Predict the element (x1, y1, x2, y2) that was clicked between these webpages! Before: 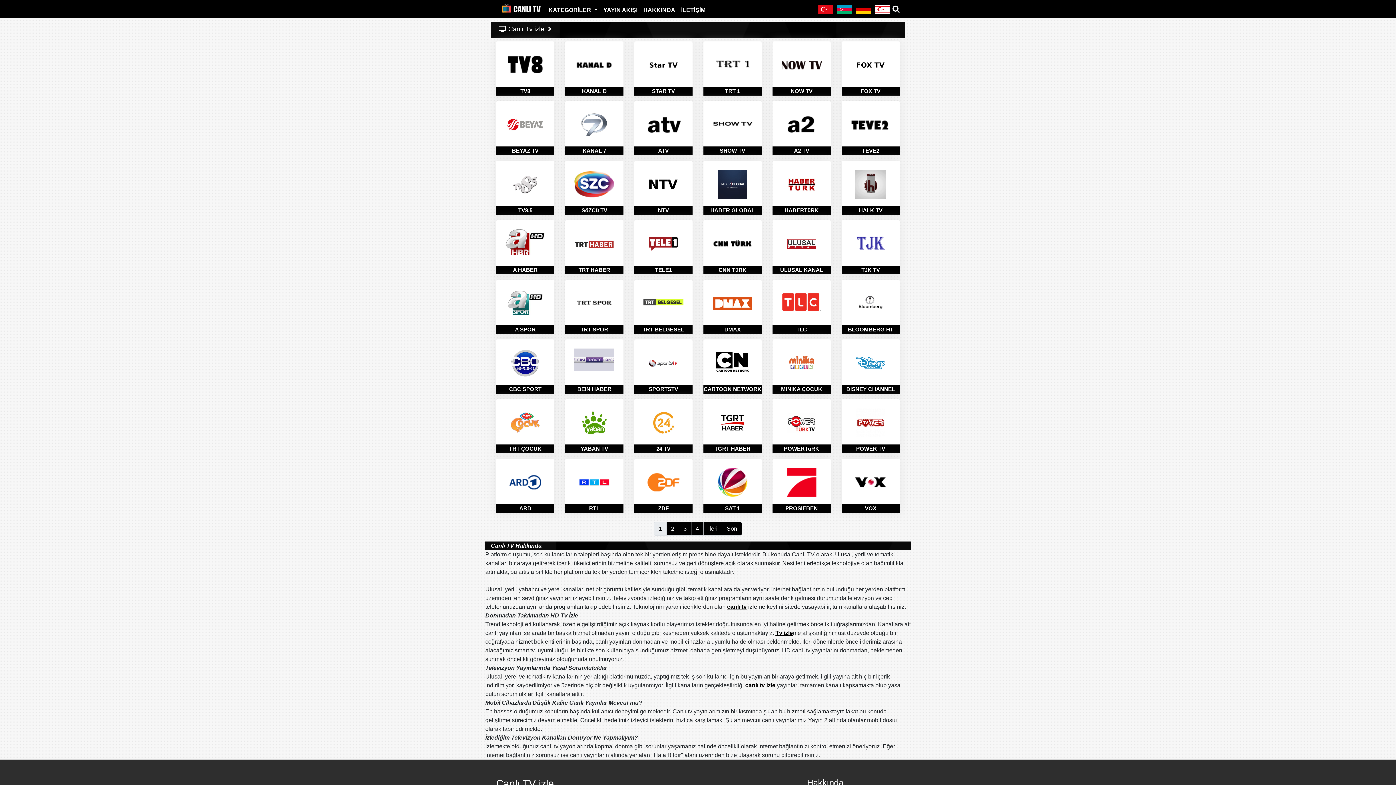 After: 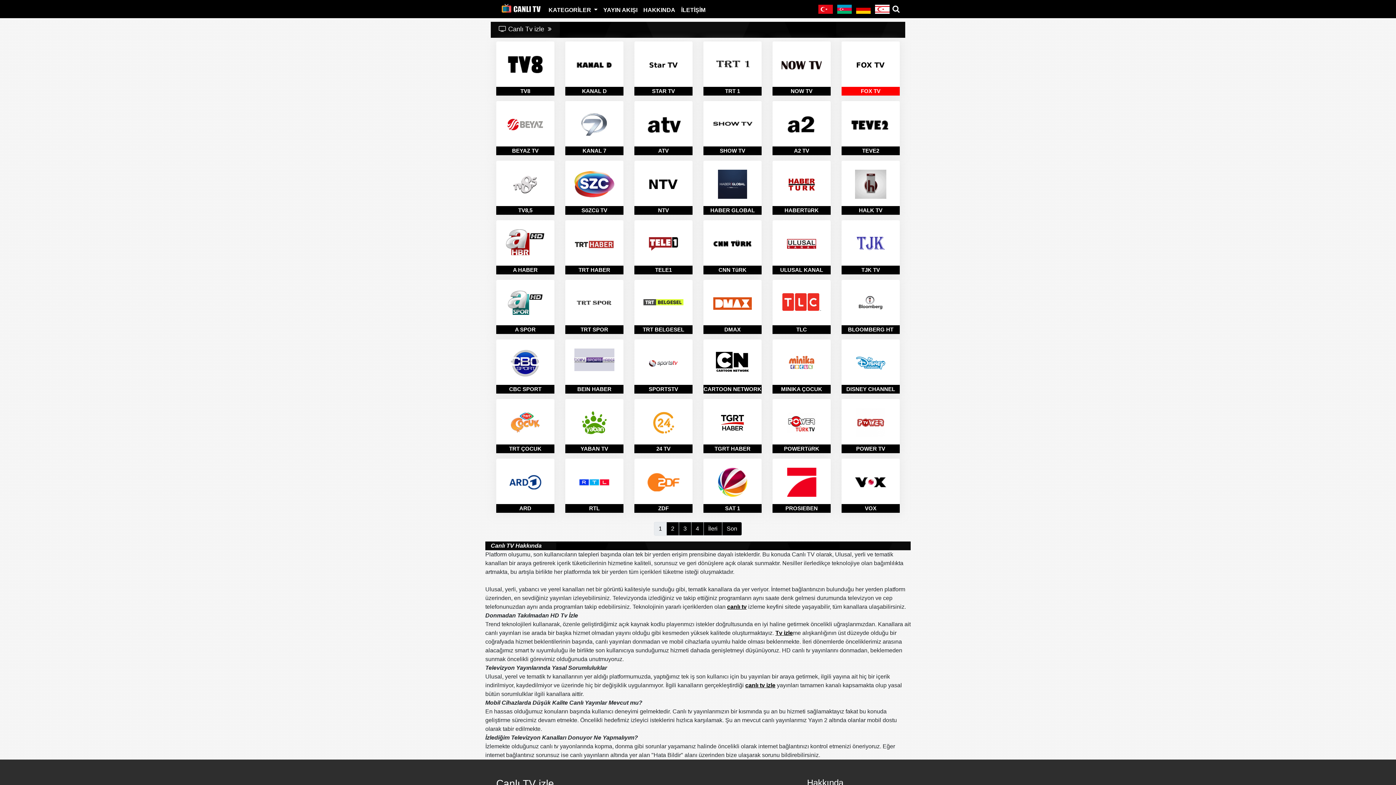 Action: bbox: (841, 41, 900, 95) label: FOX TV